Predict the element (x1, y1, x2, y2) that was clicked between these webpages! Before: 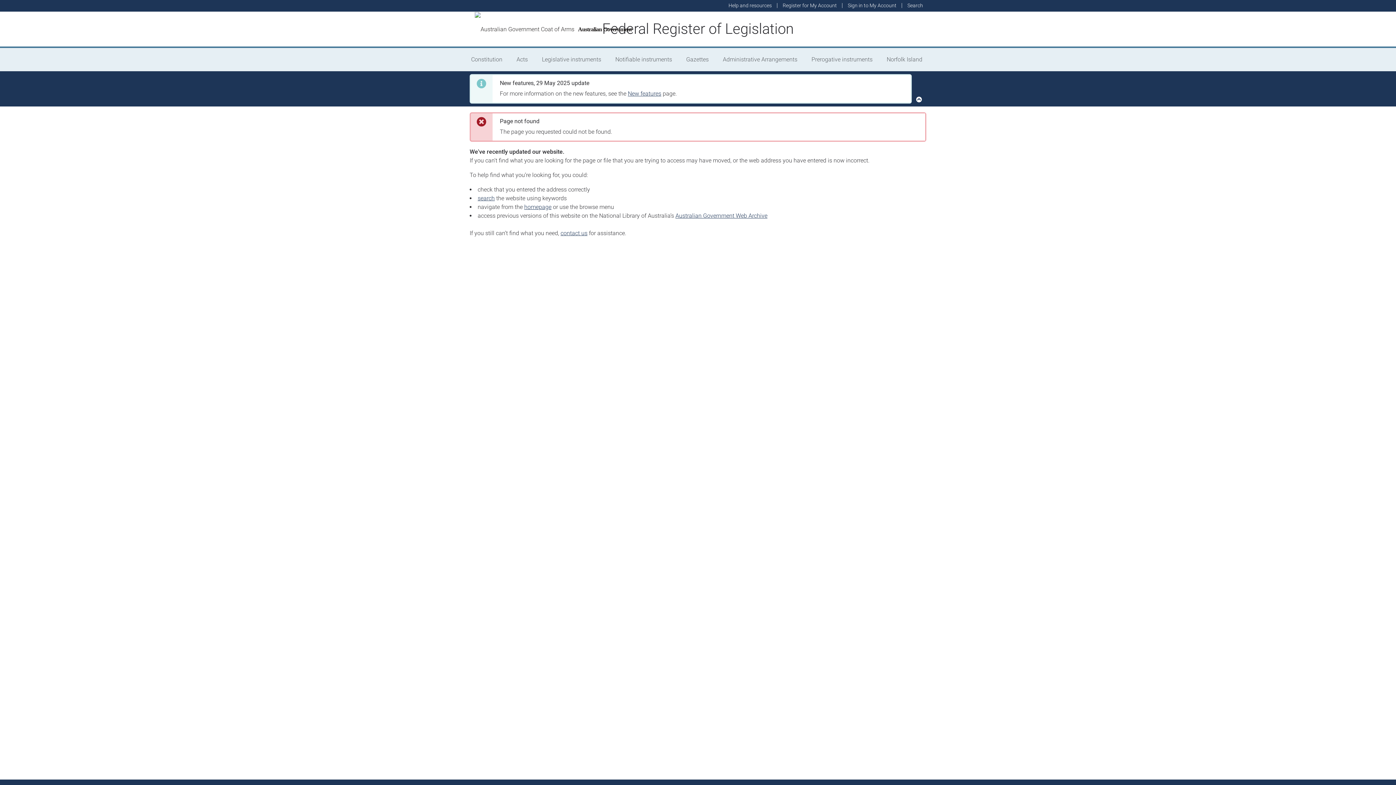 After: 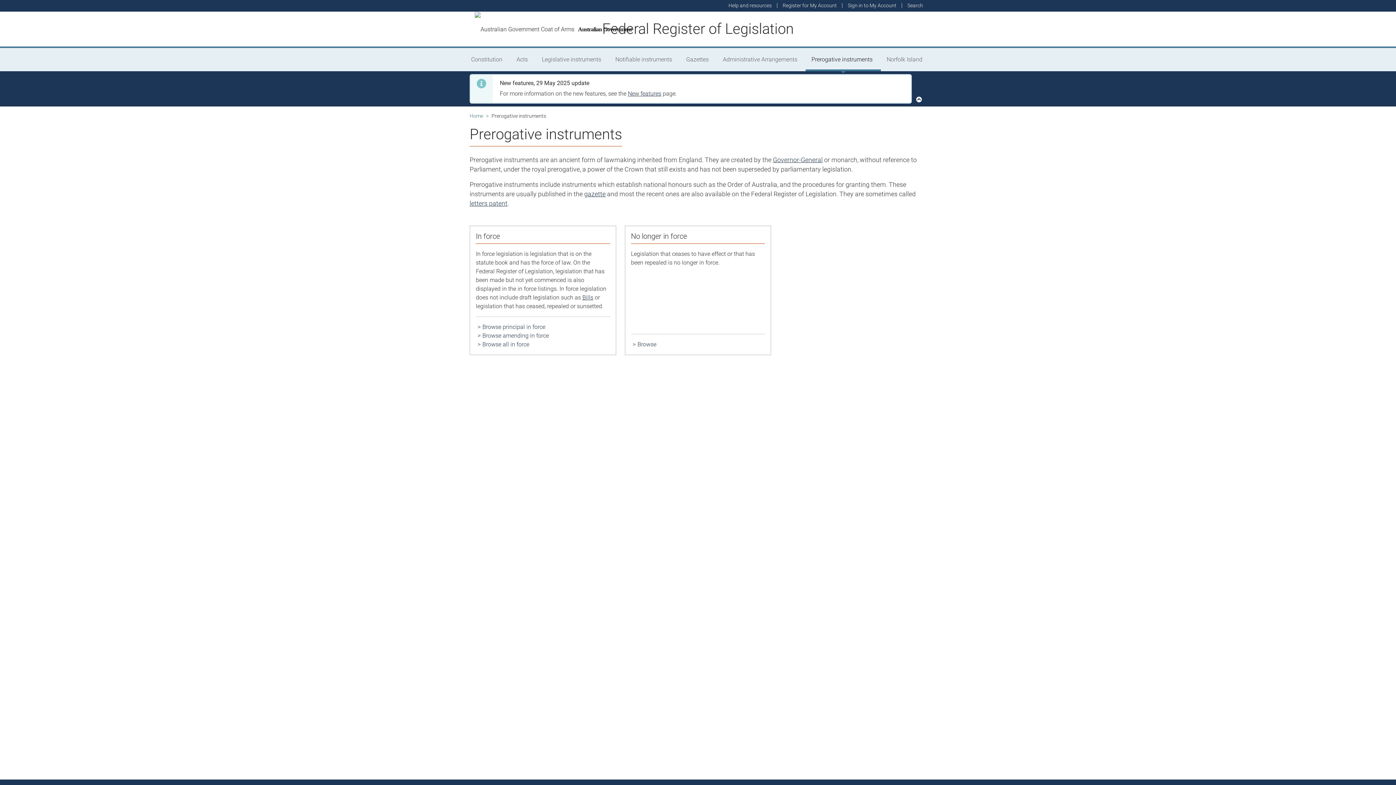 Action: label: Prerogative instruments bbox: (805, 48, 881, 71)